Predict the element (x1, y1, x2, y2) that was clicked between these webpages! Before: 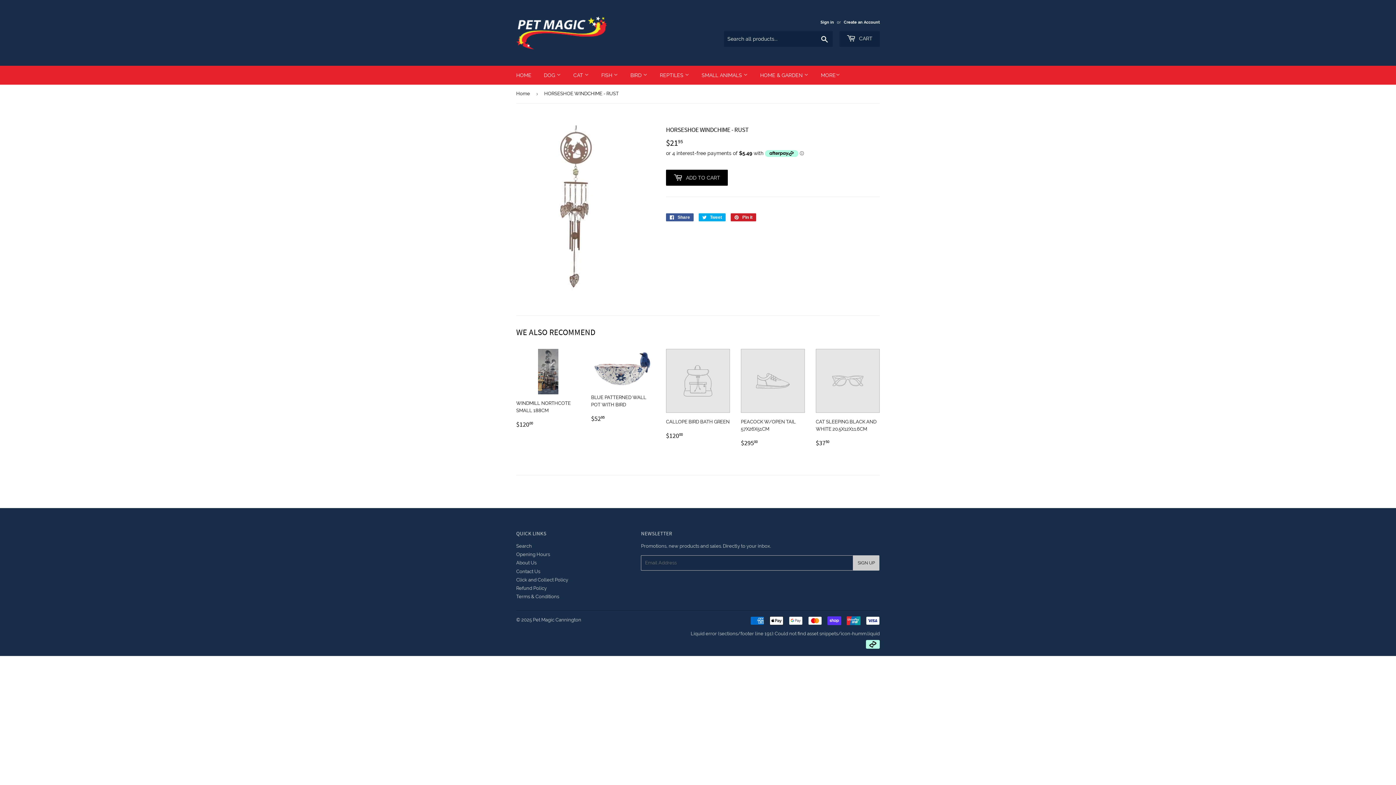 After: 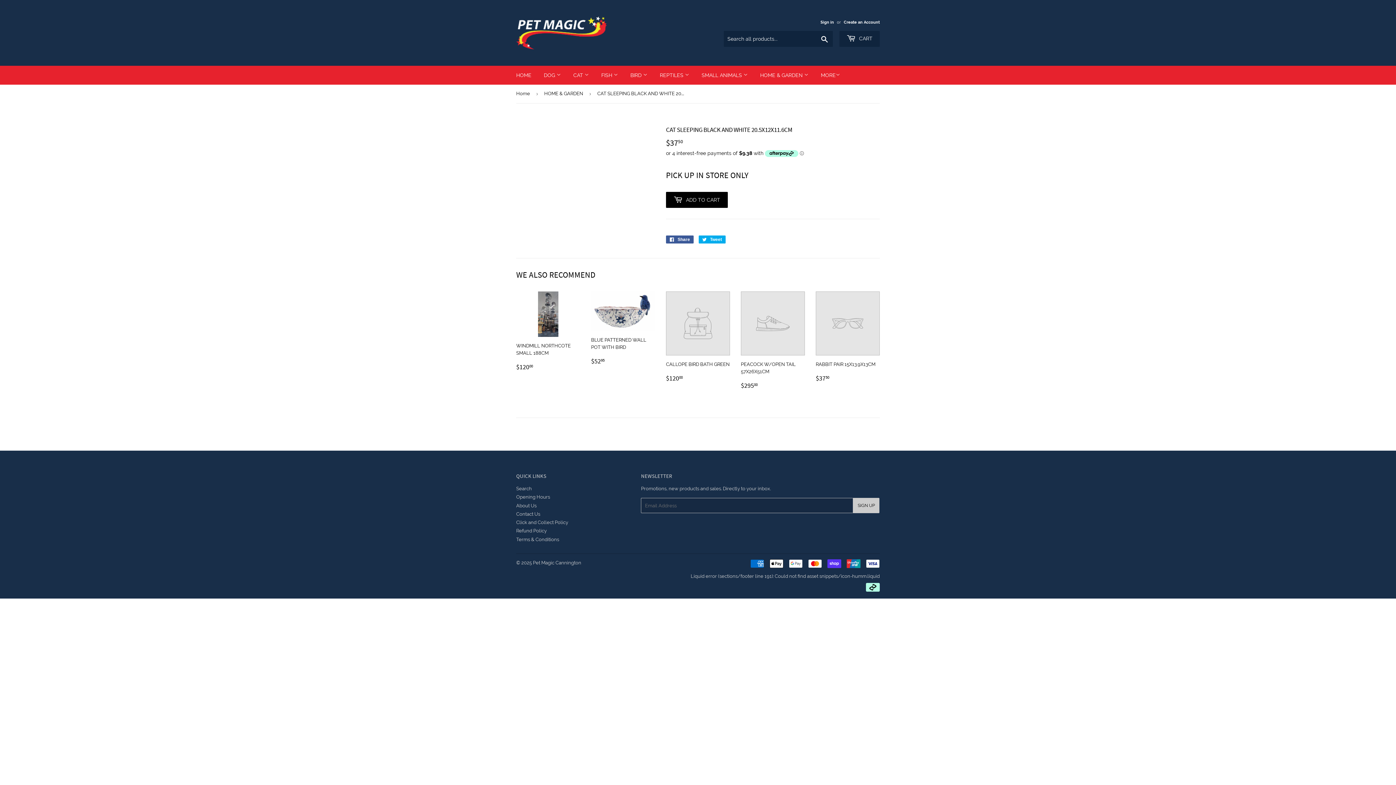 Action: bbox: (816, 349, 880, 453) label: CAT SLEEPING BLACK AND WHITE 20.5X12X11.6CM

REGULAR PRICE
$3750
$37.50